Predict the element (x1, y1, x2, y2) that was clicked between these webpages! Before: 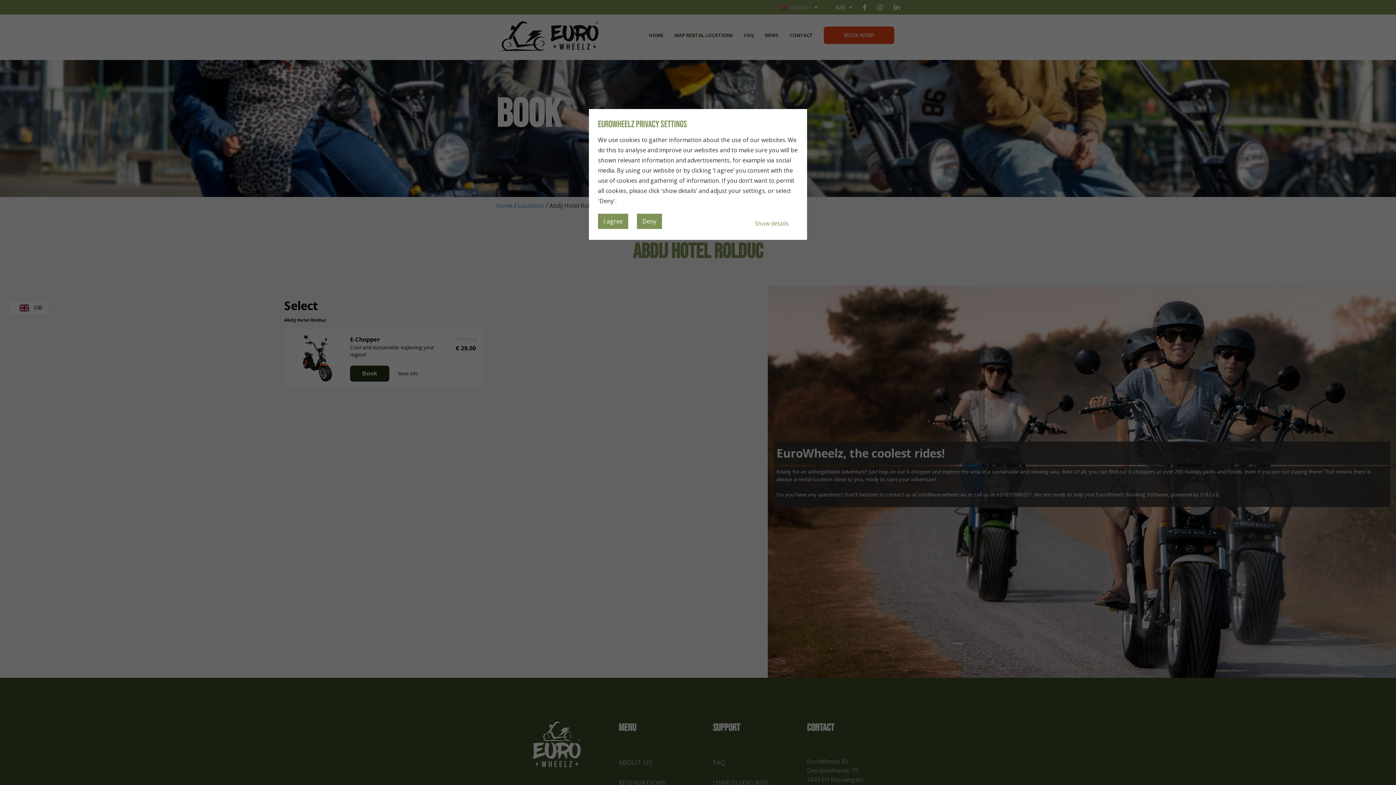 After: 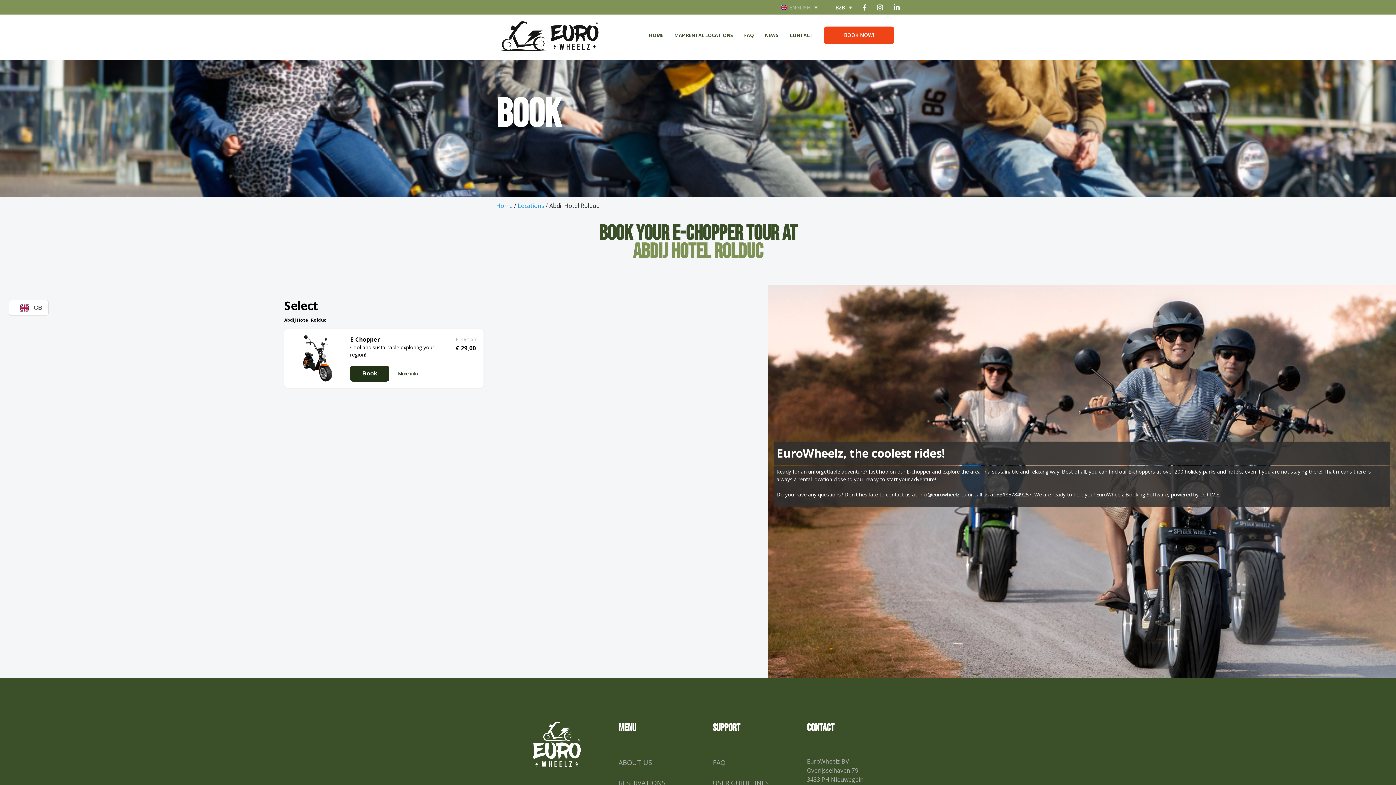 Action: label: I agree bbox: (598, 213, 628, 229)